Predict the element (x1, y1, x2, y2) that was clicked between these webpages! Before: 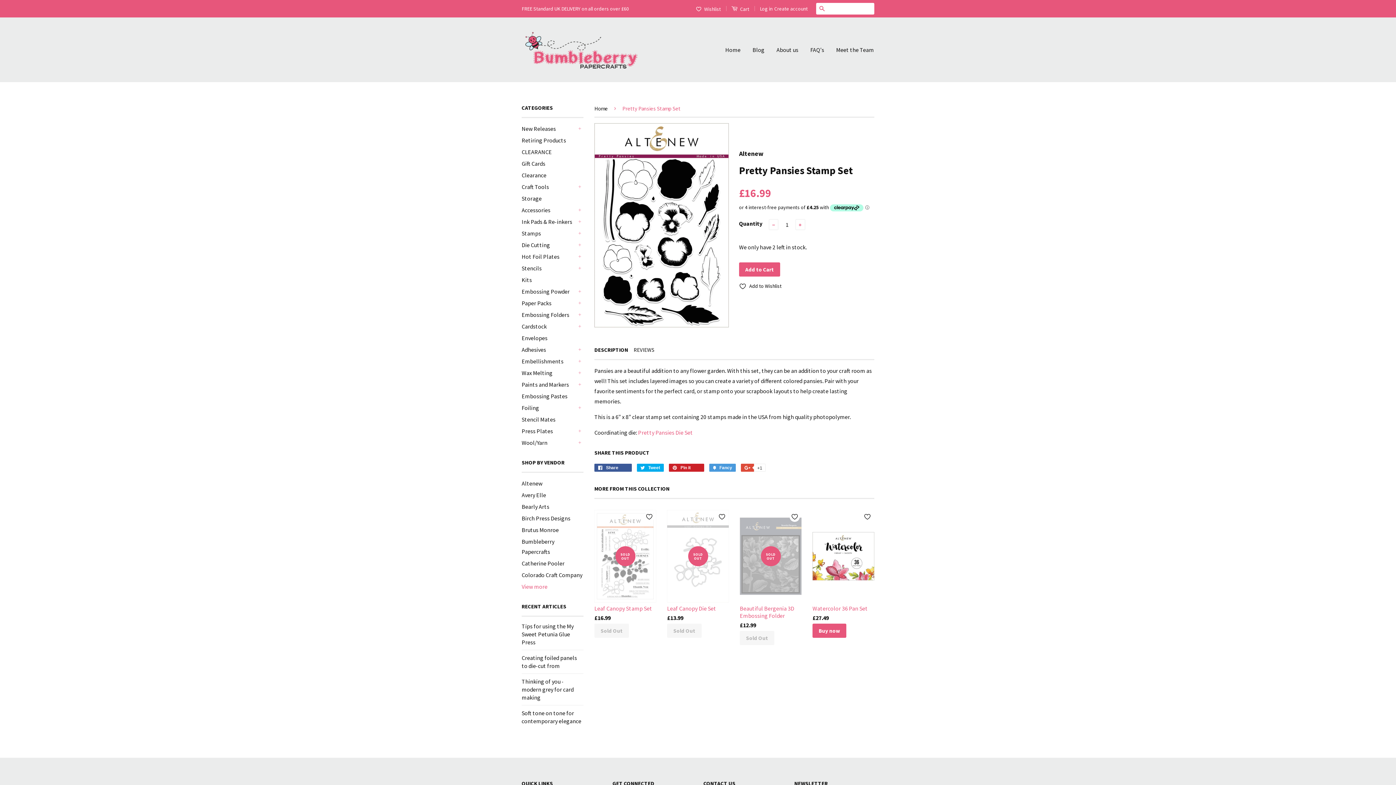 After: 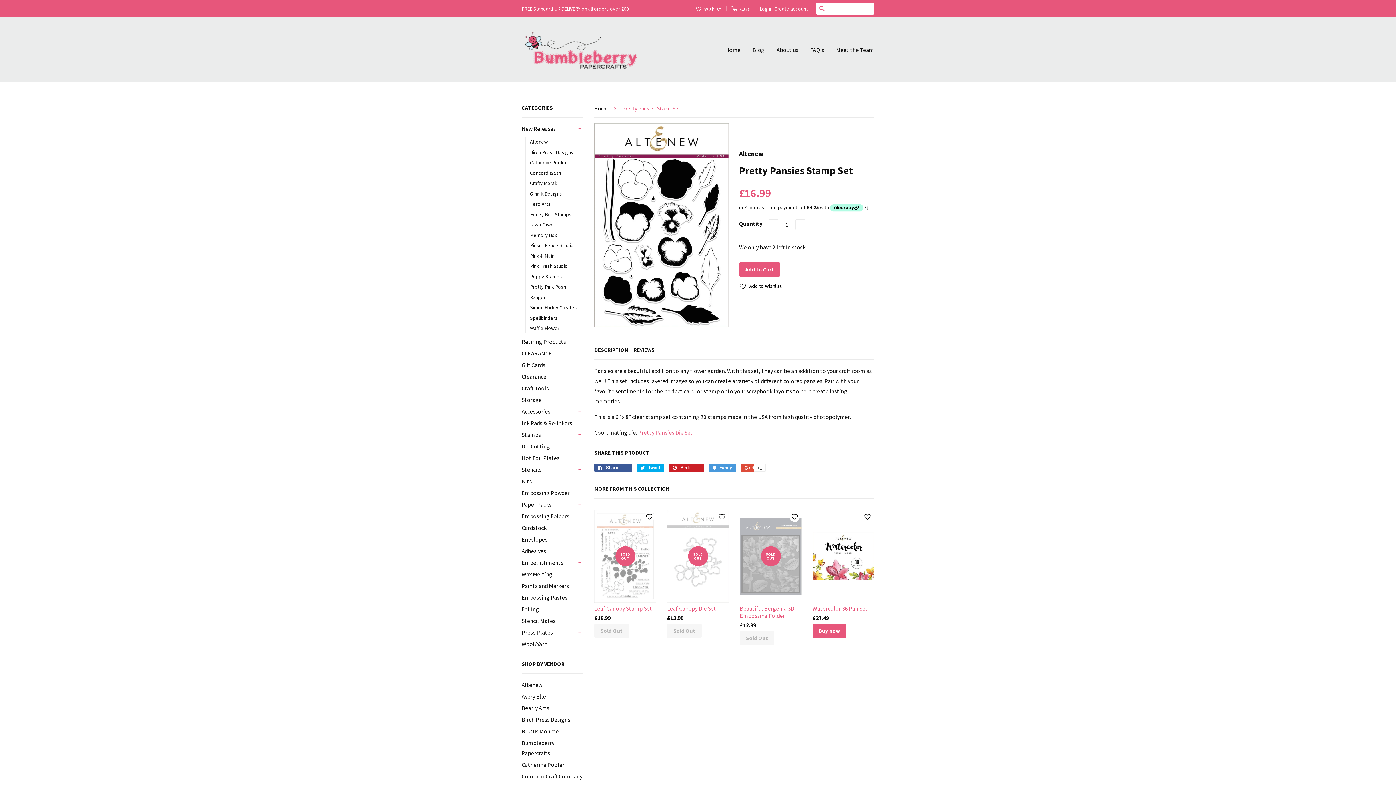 Action: bbox: (576, 125, 583, 132) label: +